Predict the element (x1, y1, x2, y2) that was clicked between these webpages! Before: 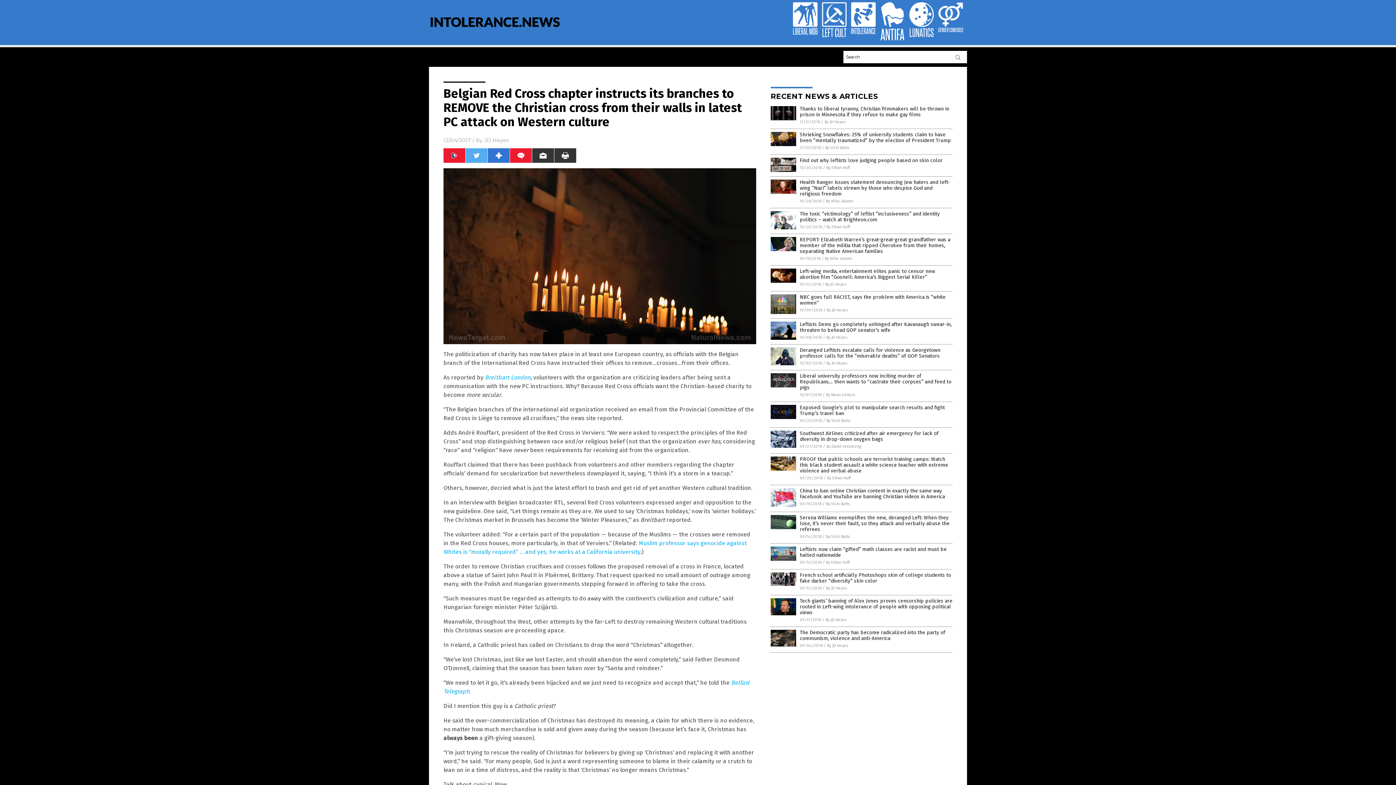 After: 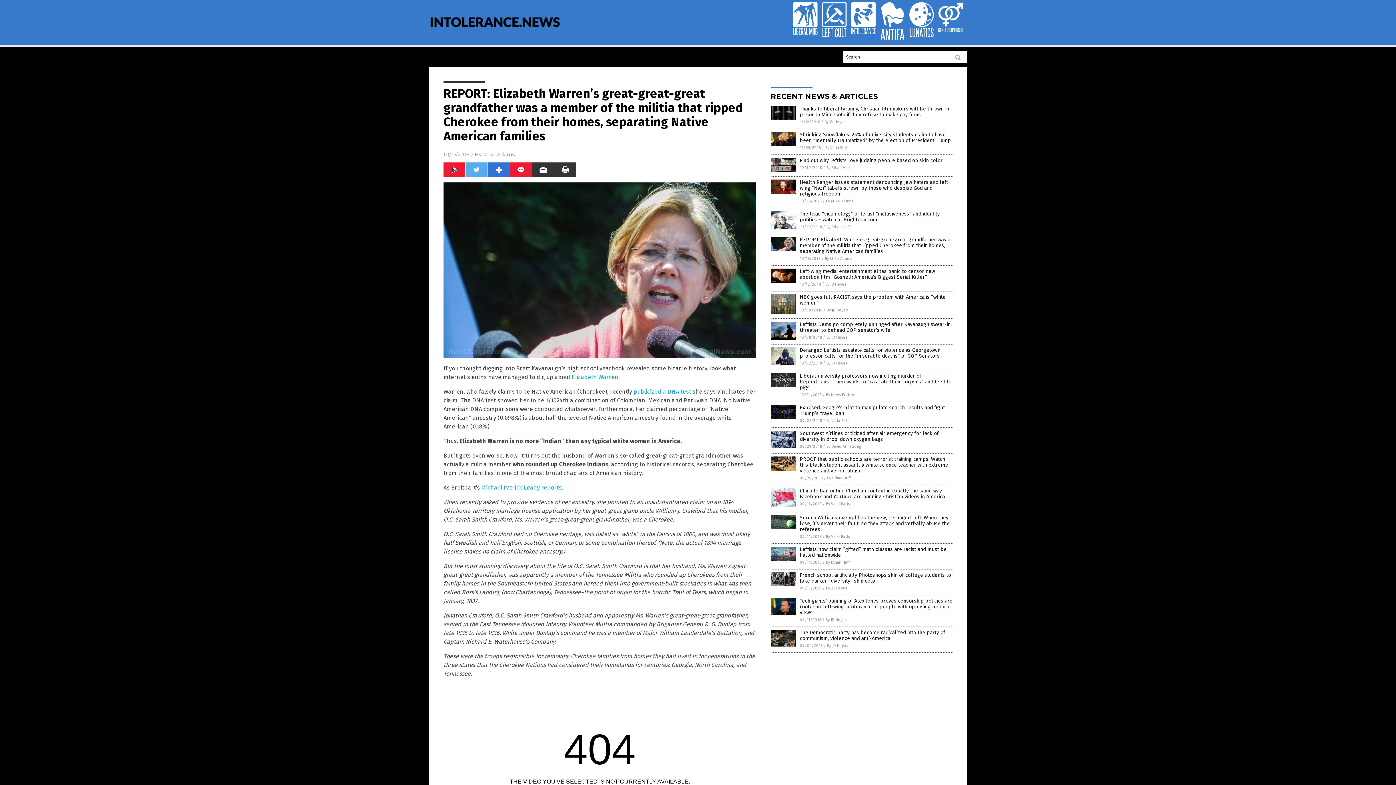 Action: label: REPORT: Elizabeth Warren’s great-great-great grandfather was a member of the militia that ripped Cherokee from their homes, separating Native American families bbox: (800, 236, 950, 254)